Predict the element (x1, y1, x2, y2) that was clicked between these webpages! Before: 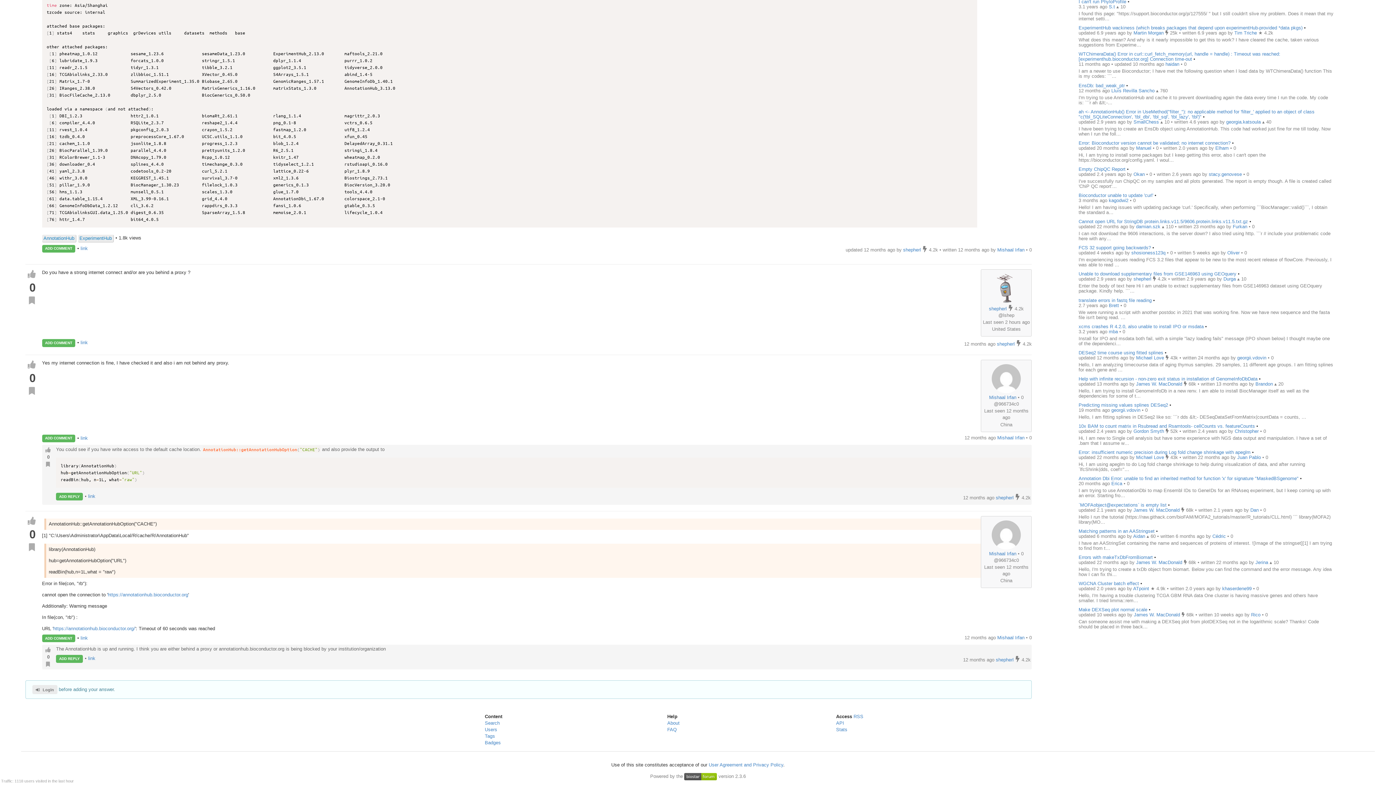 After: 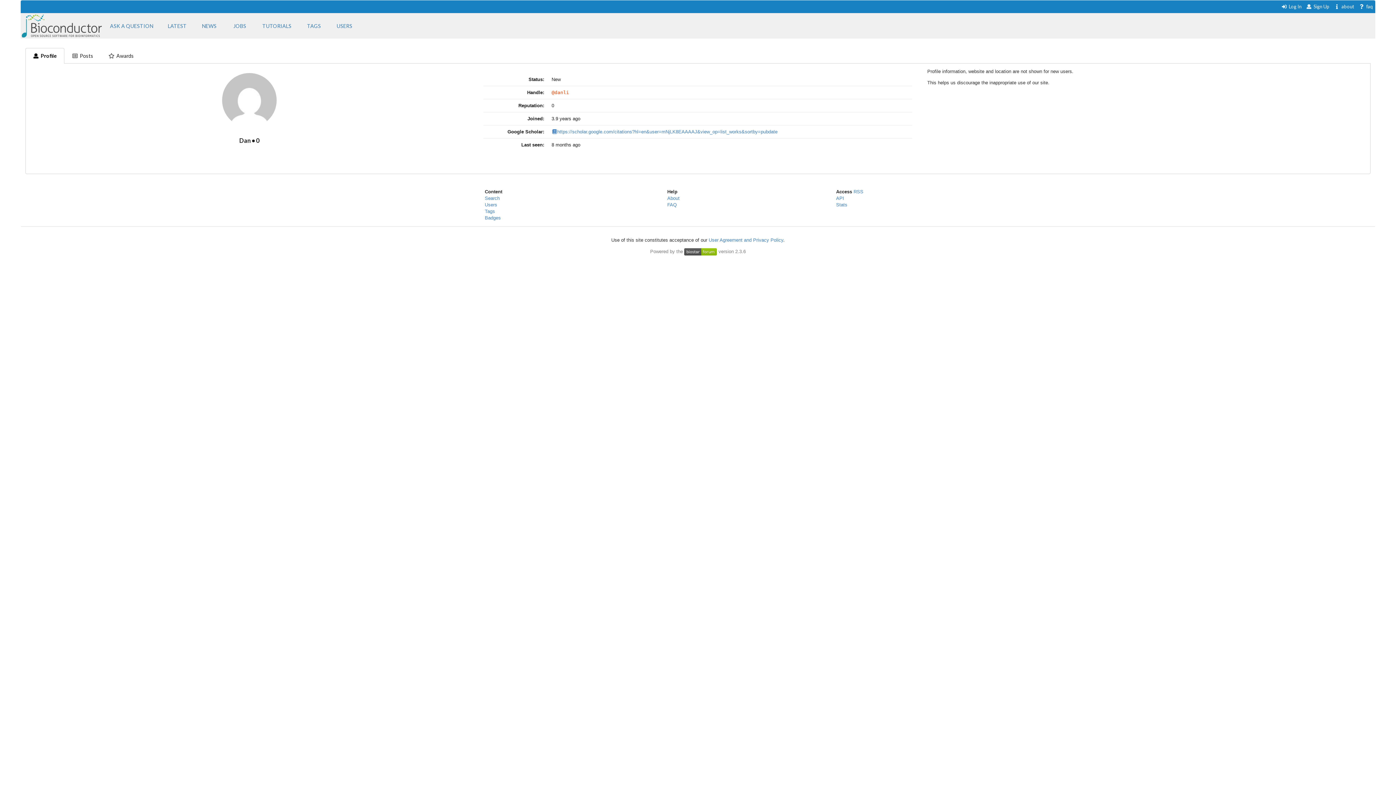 Action: bbox: (1250, 507, 1260, 512) label: Dan 